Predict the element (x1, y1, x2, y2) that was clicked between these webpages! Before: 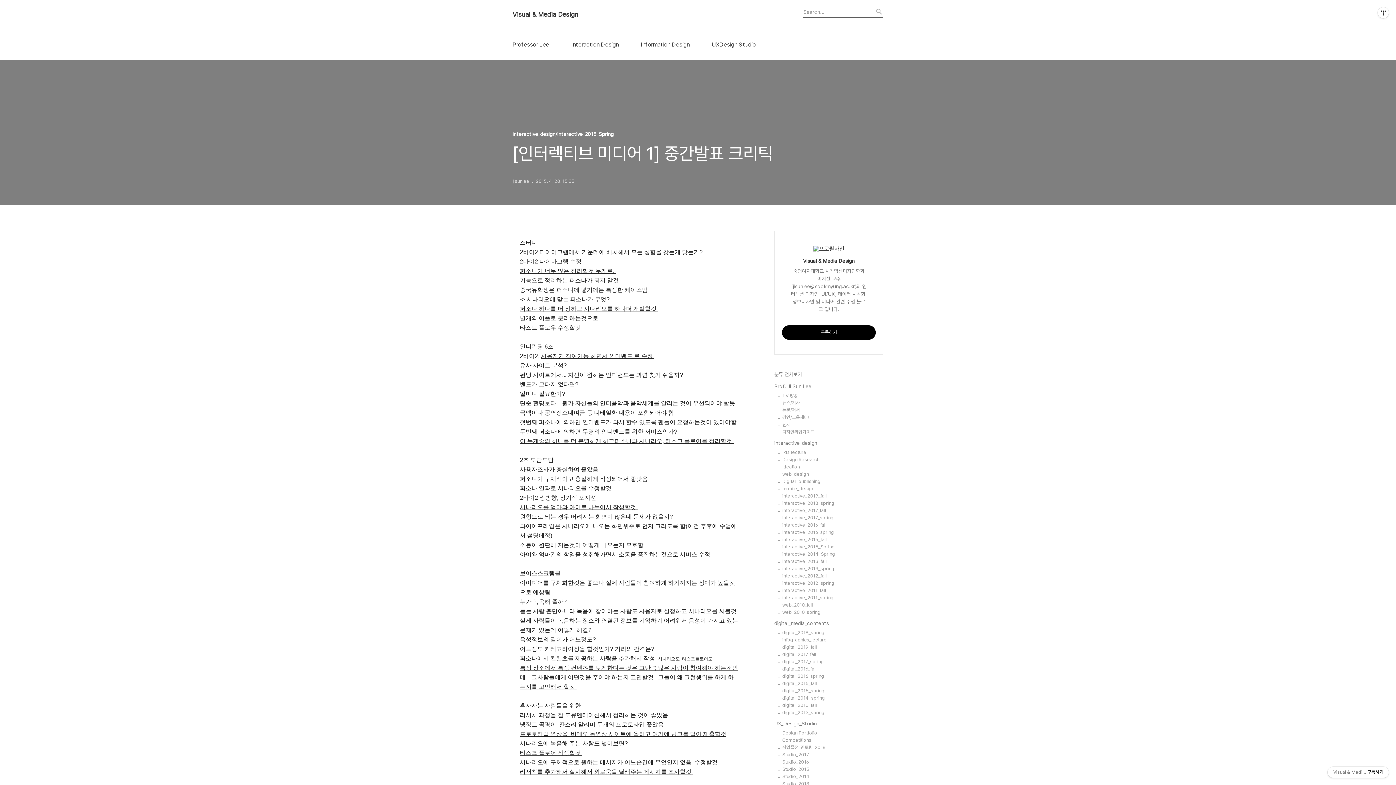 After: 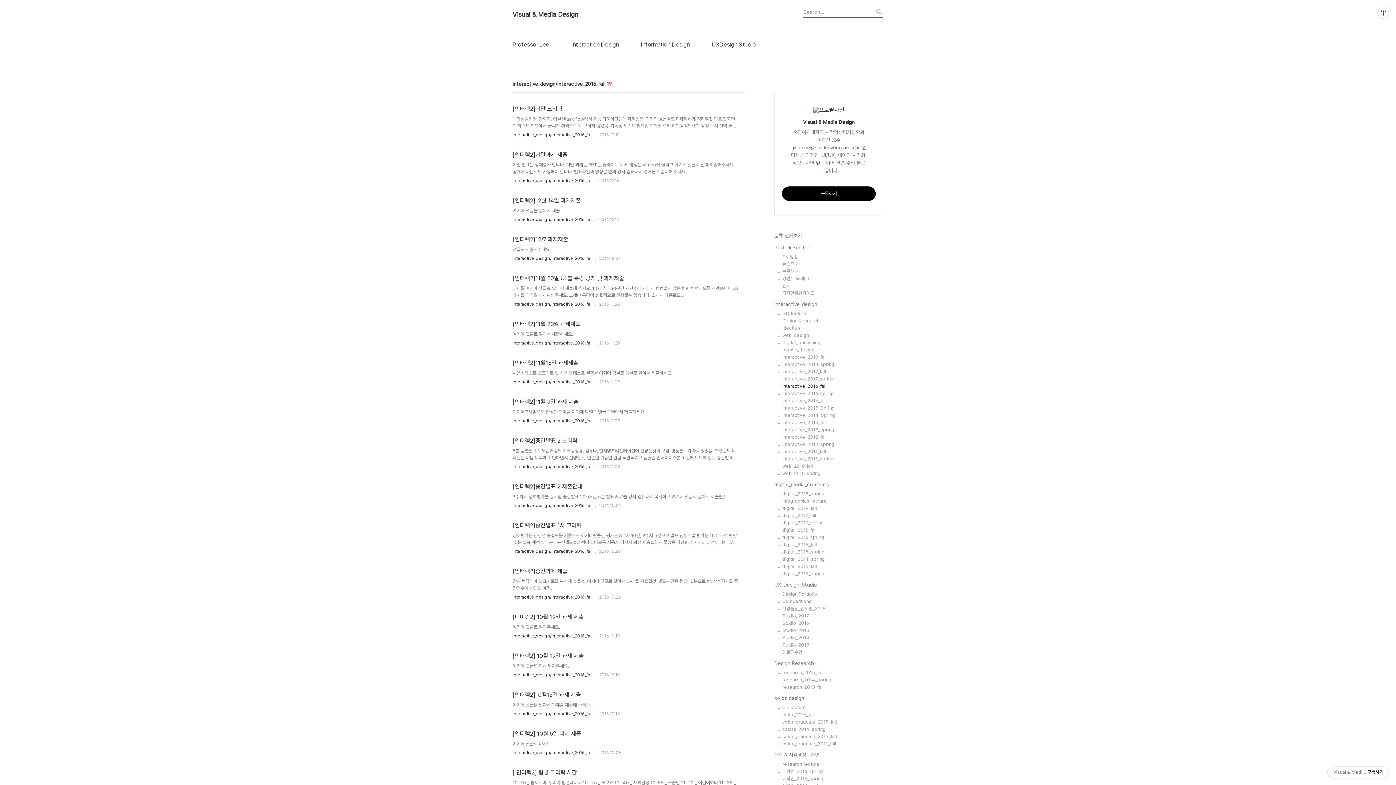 Action: label: interactive_2016_fall bbox: (782, 522, 883, 528)